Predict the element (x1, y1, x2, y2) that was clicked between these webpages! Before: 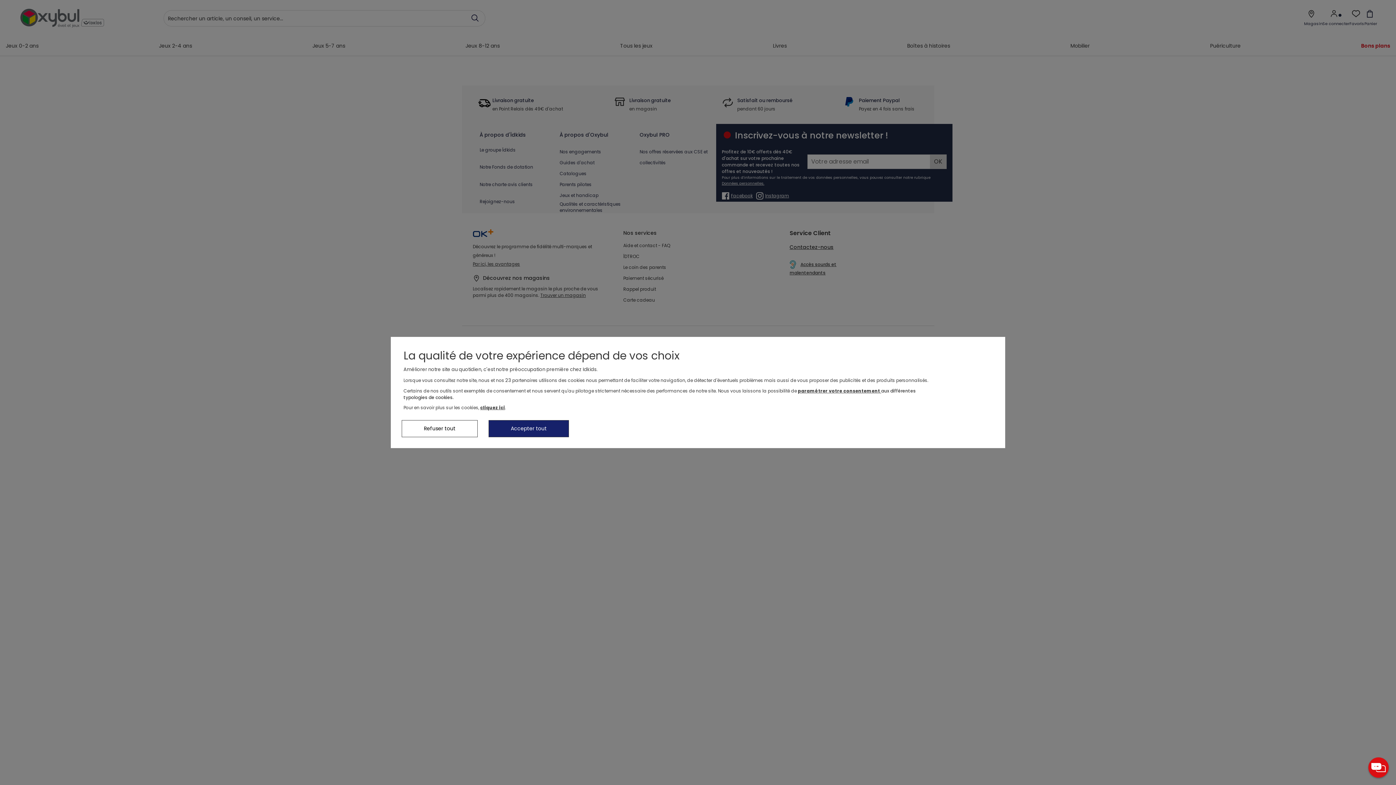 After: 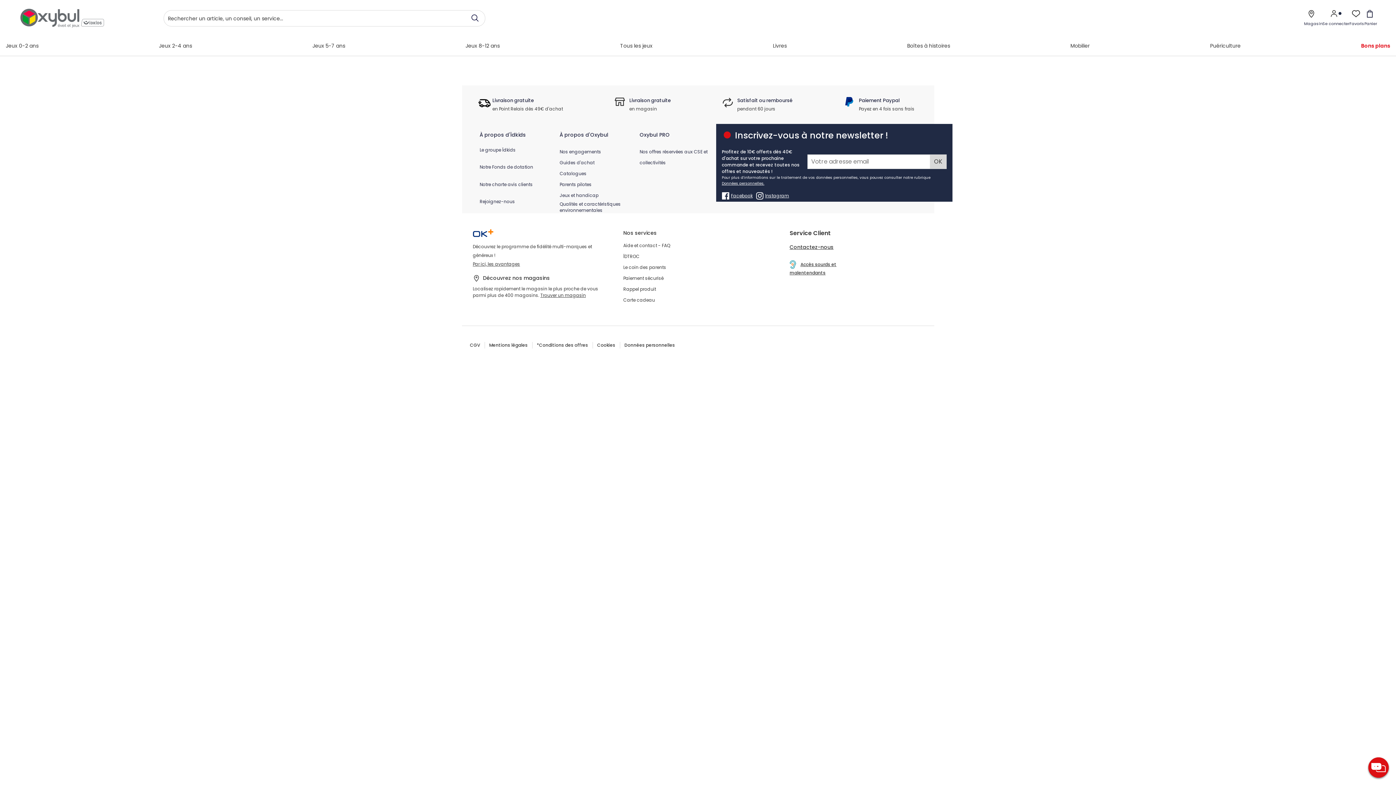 Action: bbox: (488, 420, 569, 437) label: Accepter tout